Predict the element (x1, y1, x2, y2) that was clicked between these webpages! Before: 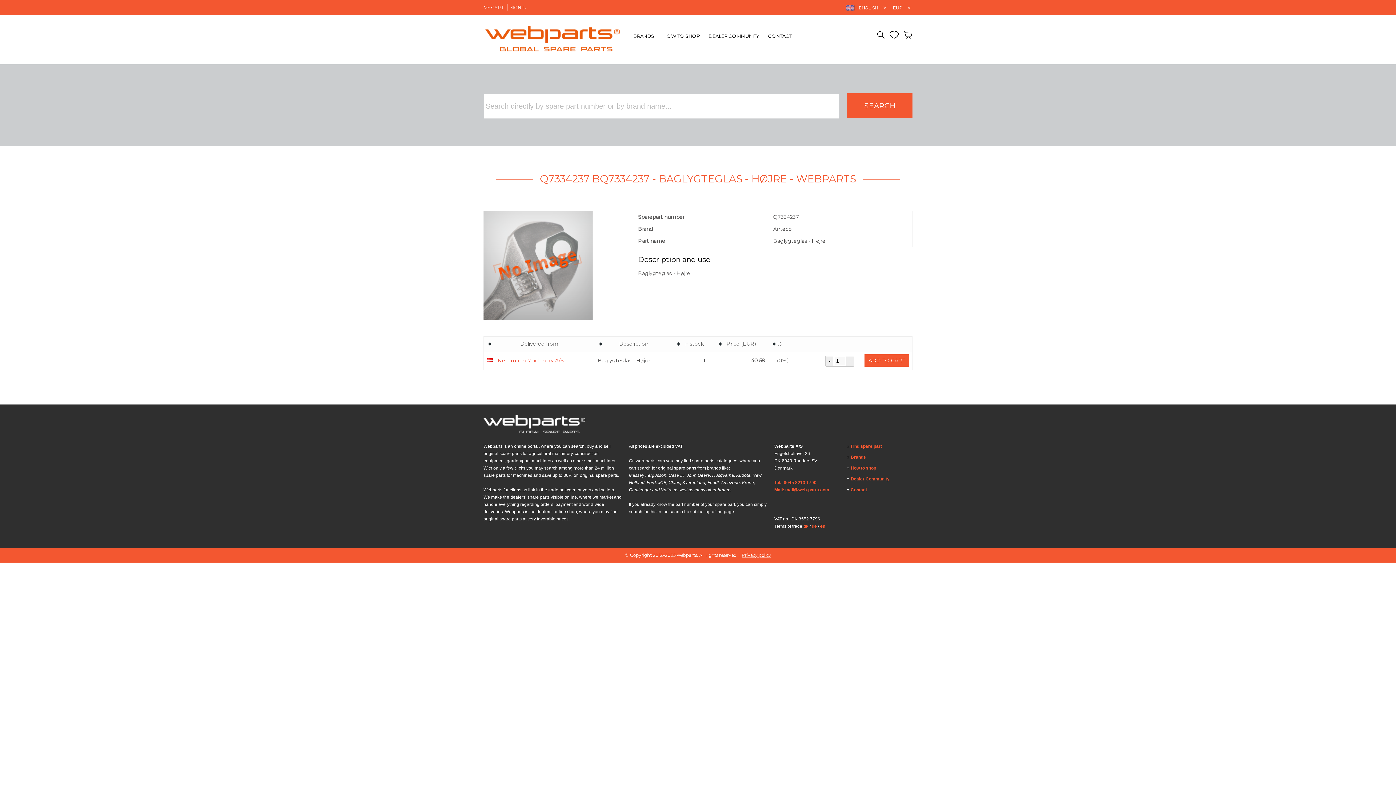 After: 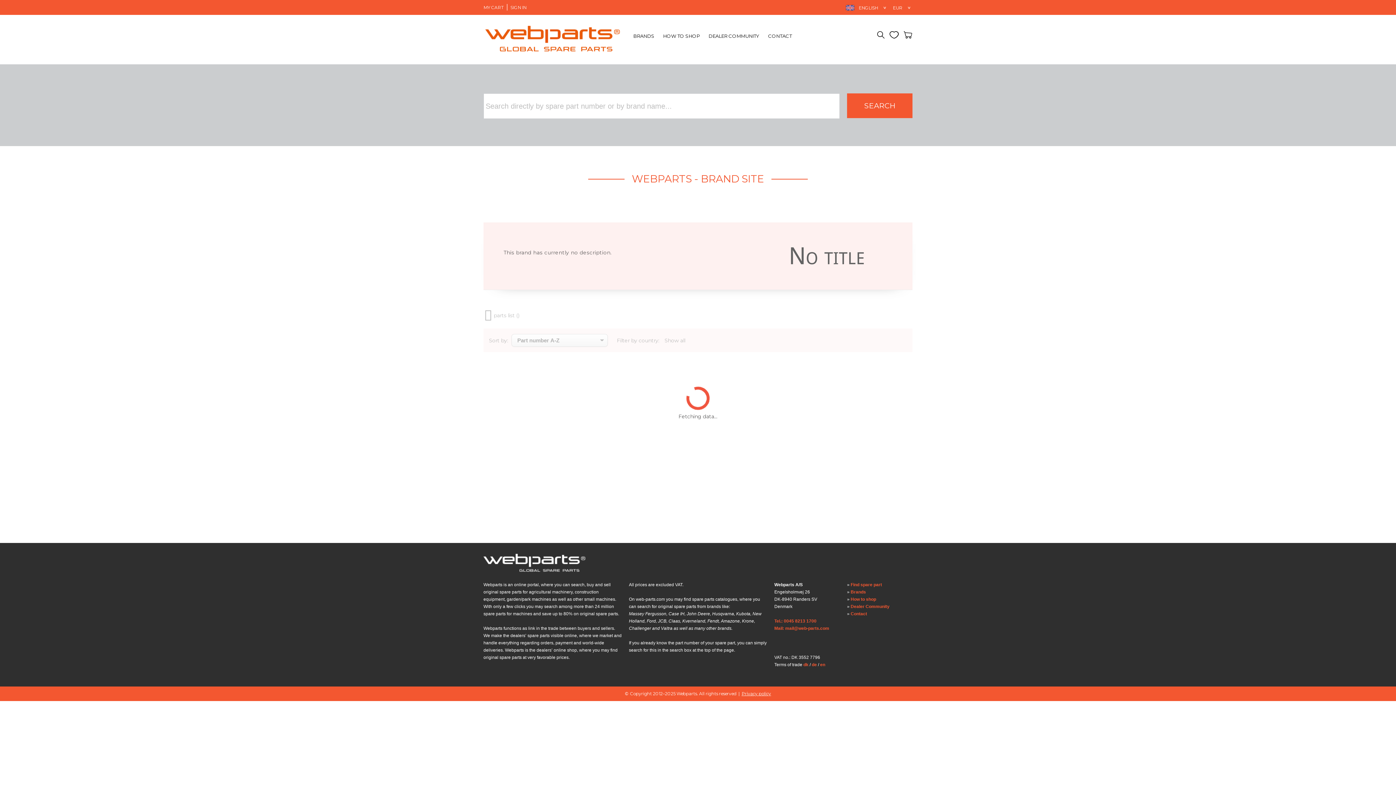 Action: bbox: (850, 455, 866, 460) label: Brands